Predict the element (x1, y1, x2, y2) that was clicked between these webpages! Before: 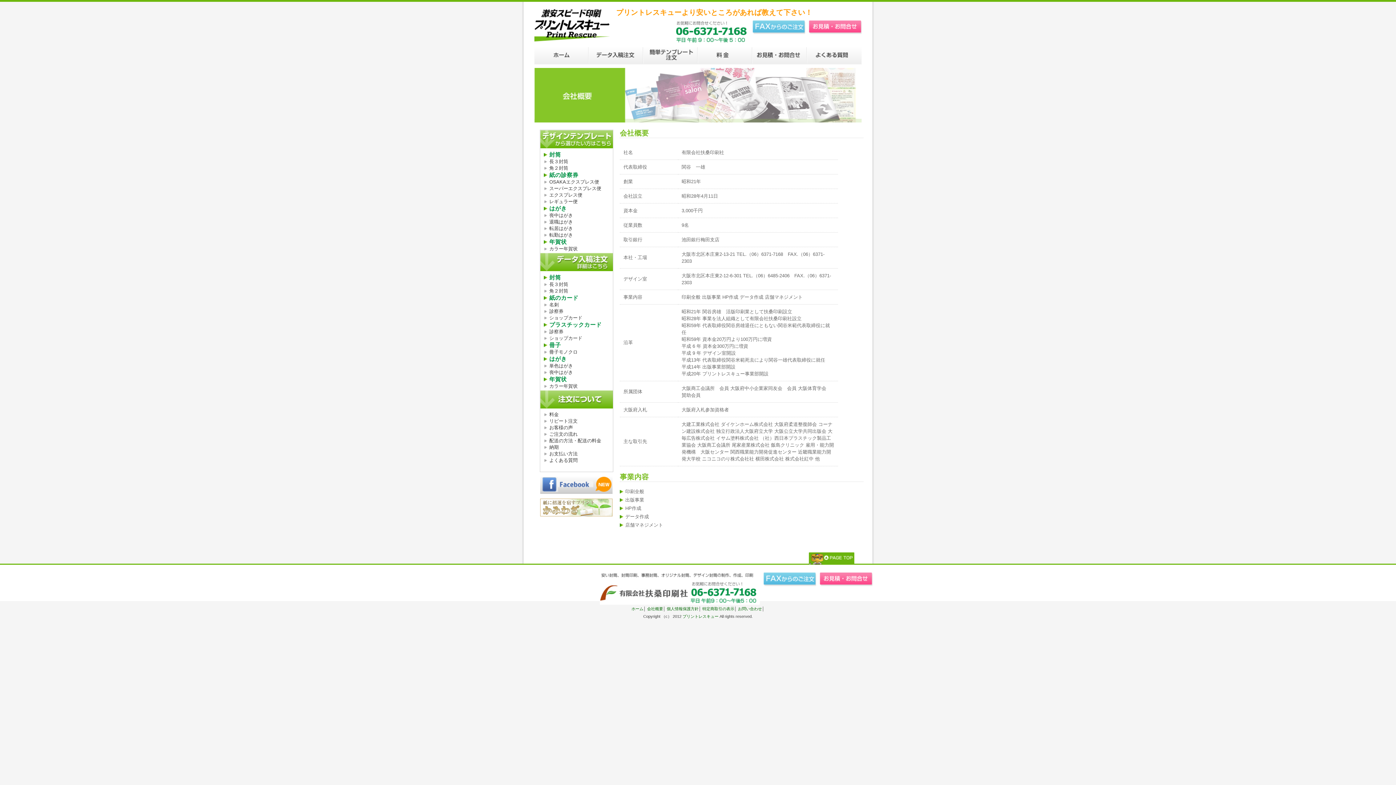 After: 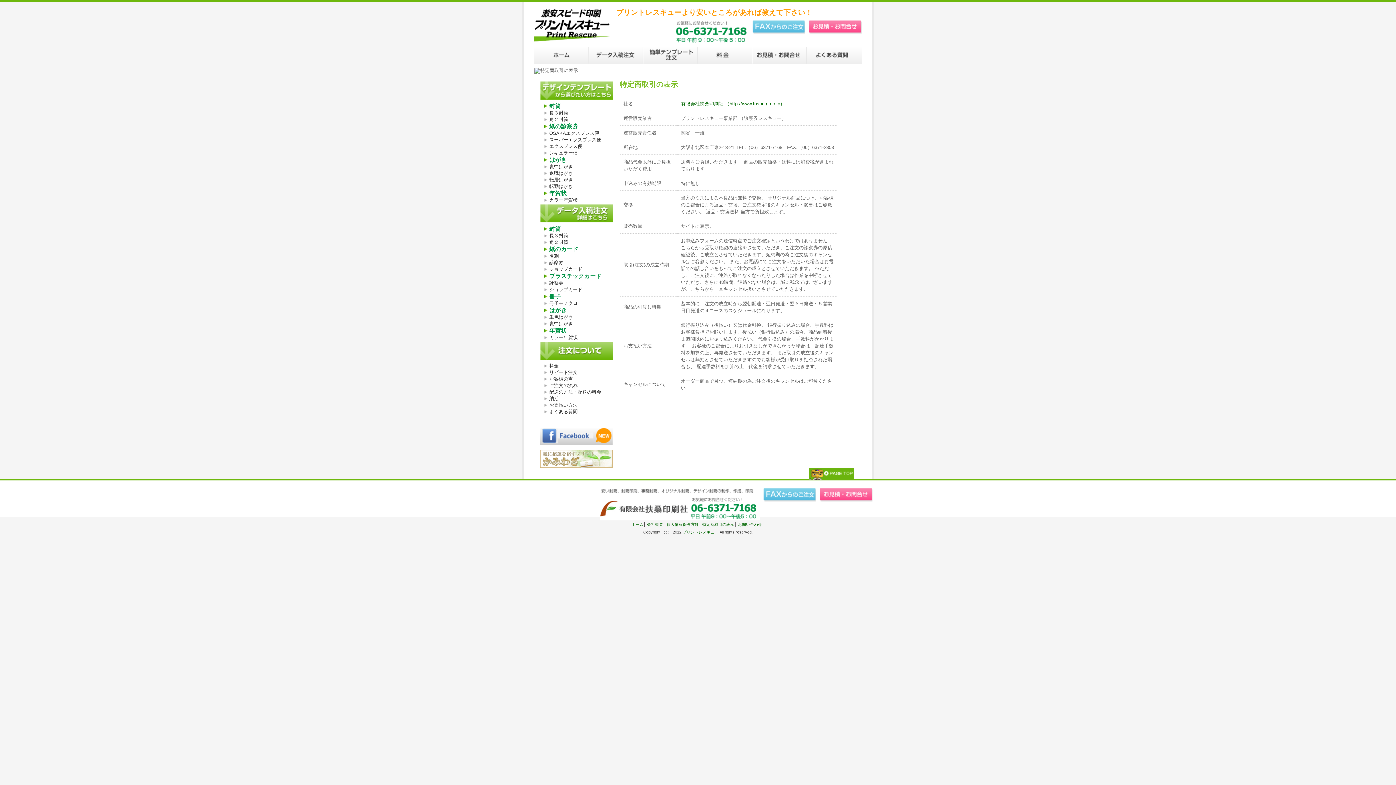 Action: label: 特定商取引の表示 bbox: (702, 606, 734, 611)